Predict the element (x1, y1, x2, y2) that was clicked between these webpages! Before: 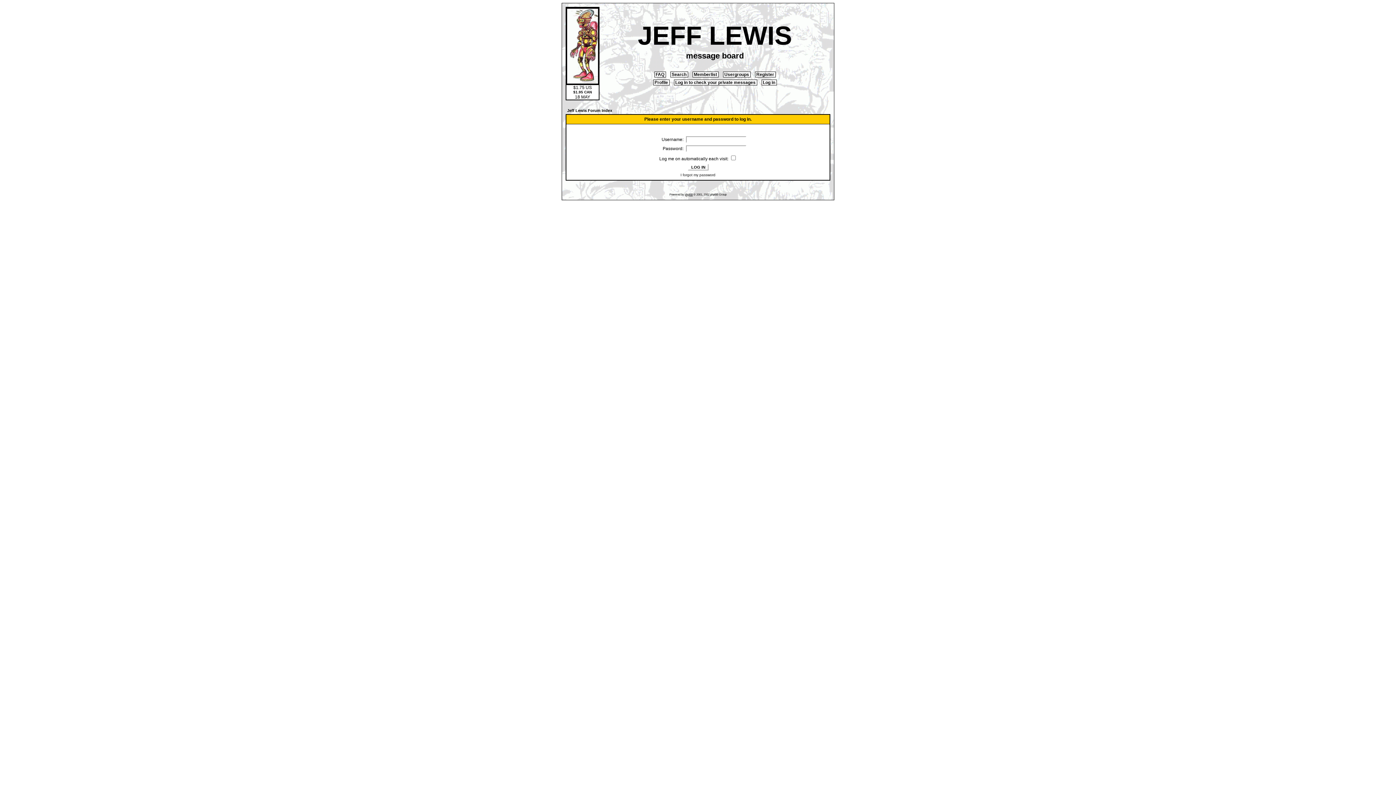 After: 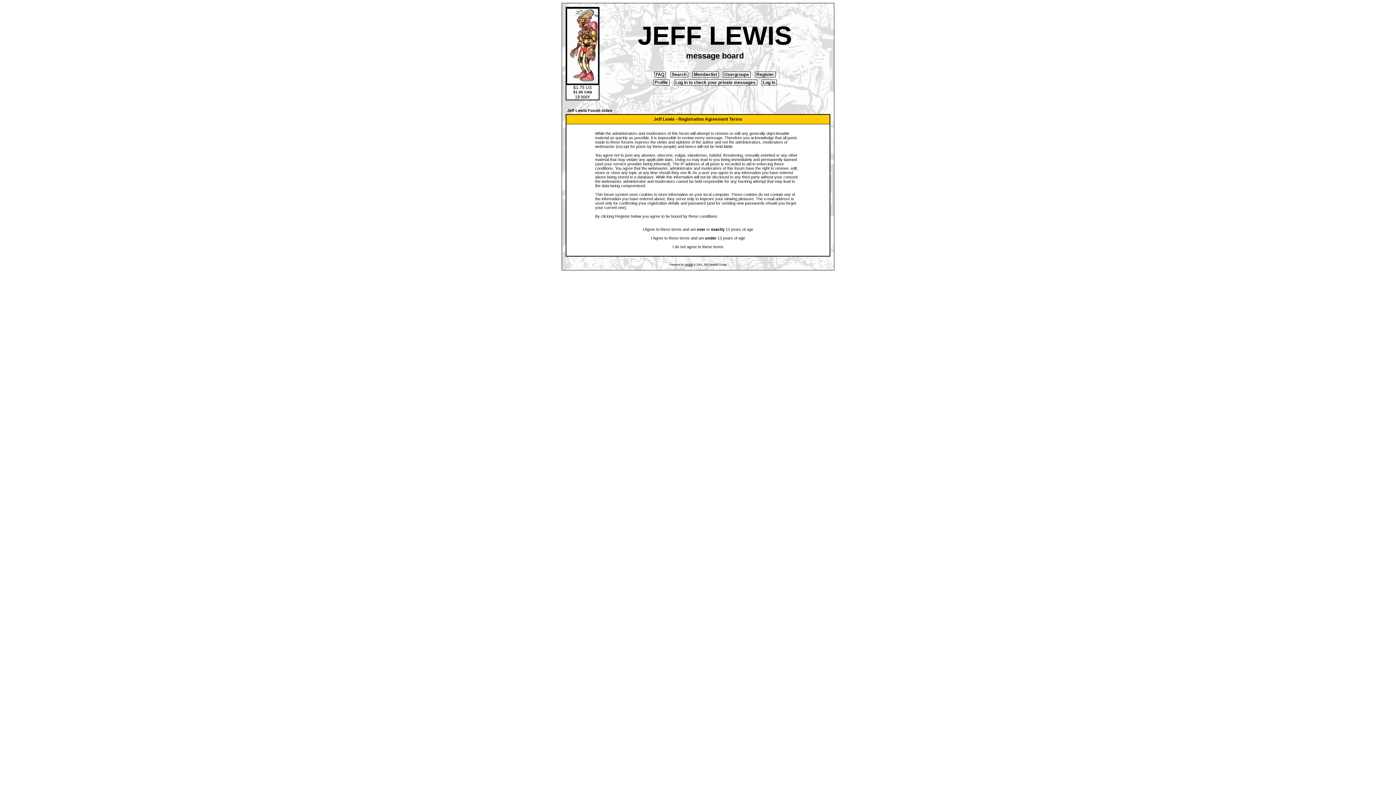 Action: label:  Register  bbox: (755, 71, 775, 77)